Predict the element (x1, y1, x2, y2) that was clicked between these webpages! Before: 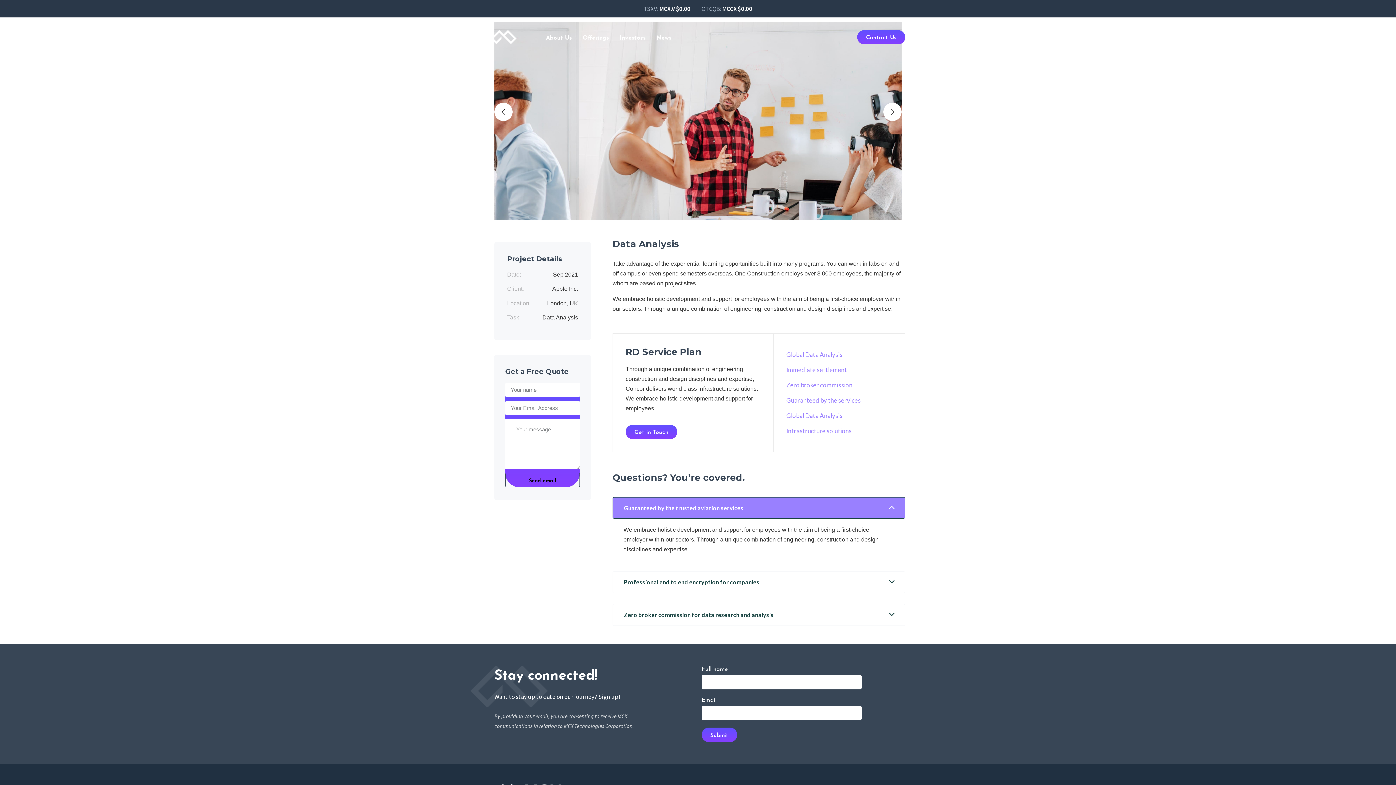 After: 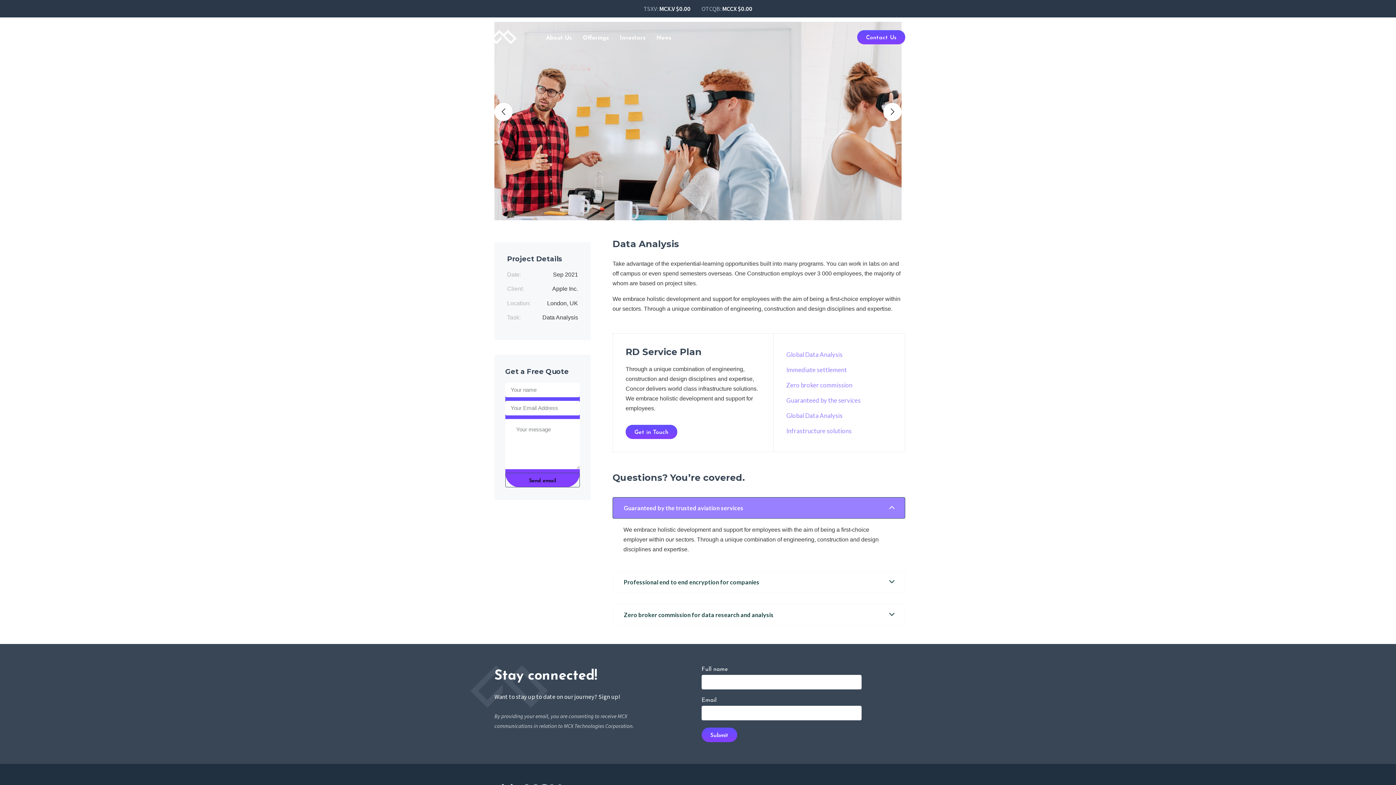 Action: bbox: (786, 395, 892, 405) label: Guaranteed by the services